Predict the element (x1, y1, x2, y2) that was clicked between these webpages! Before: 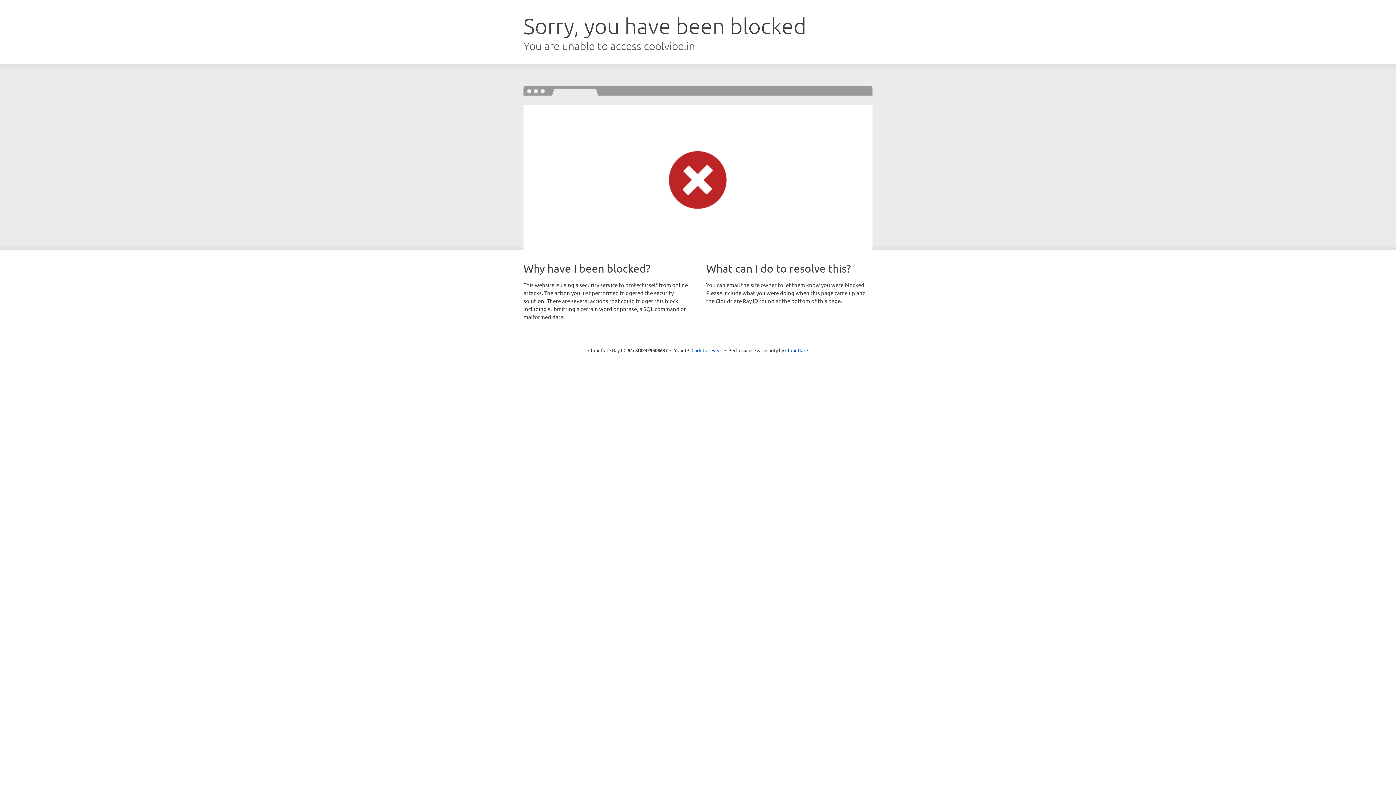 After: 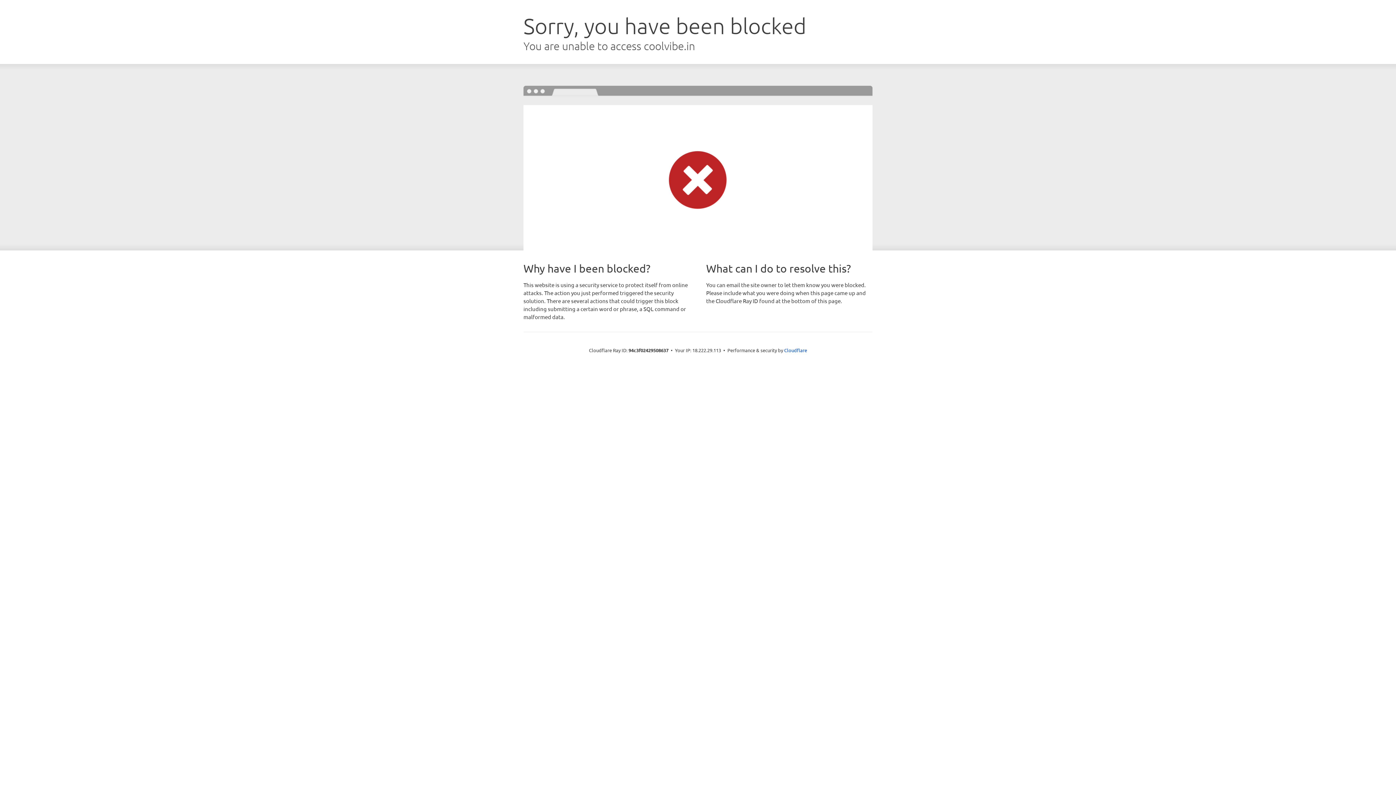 Action: label: Click to reveal bbox: (691, 346, 722, 353)